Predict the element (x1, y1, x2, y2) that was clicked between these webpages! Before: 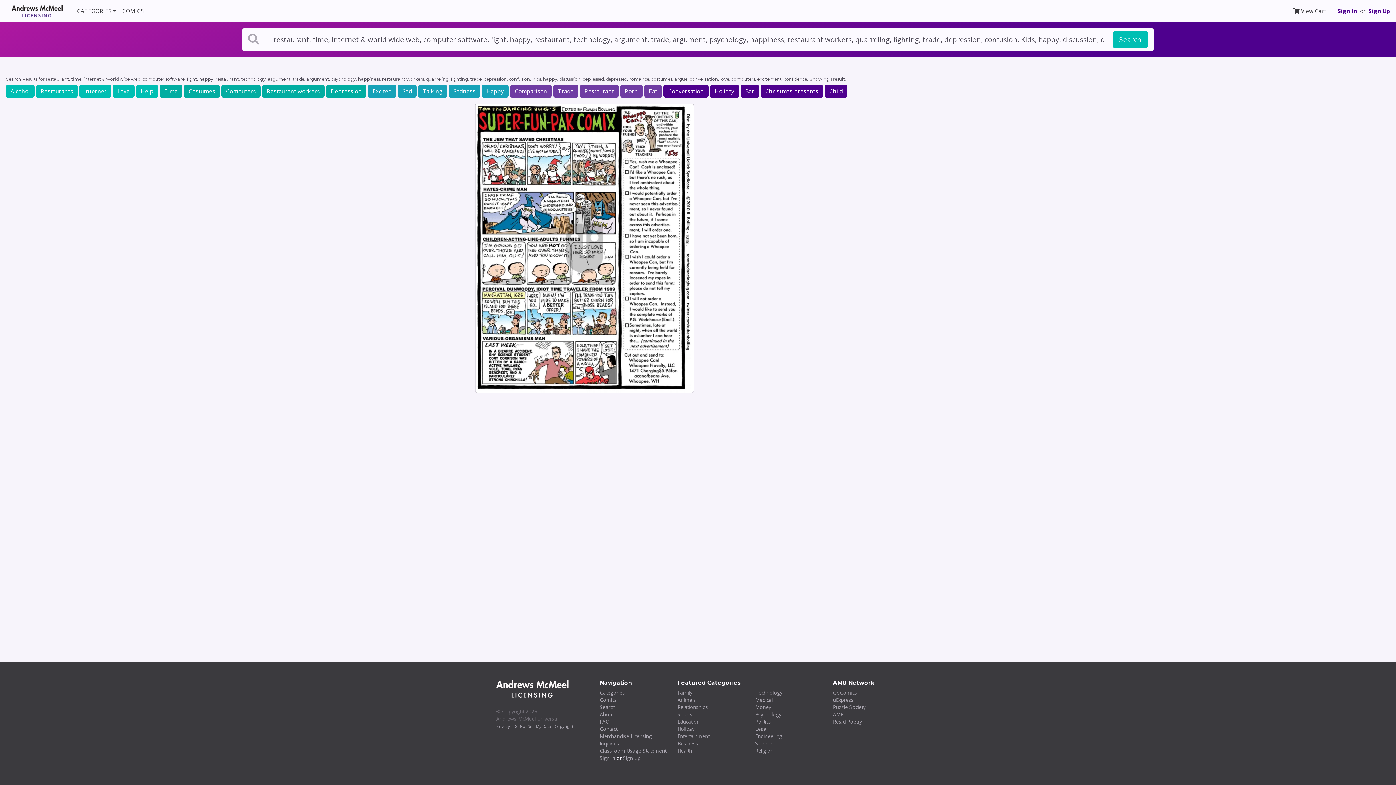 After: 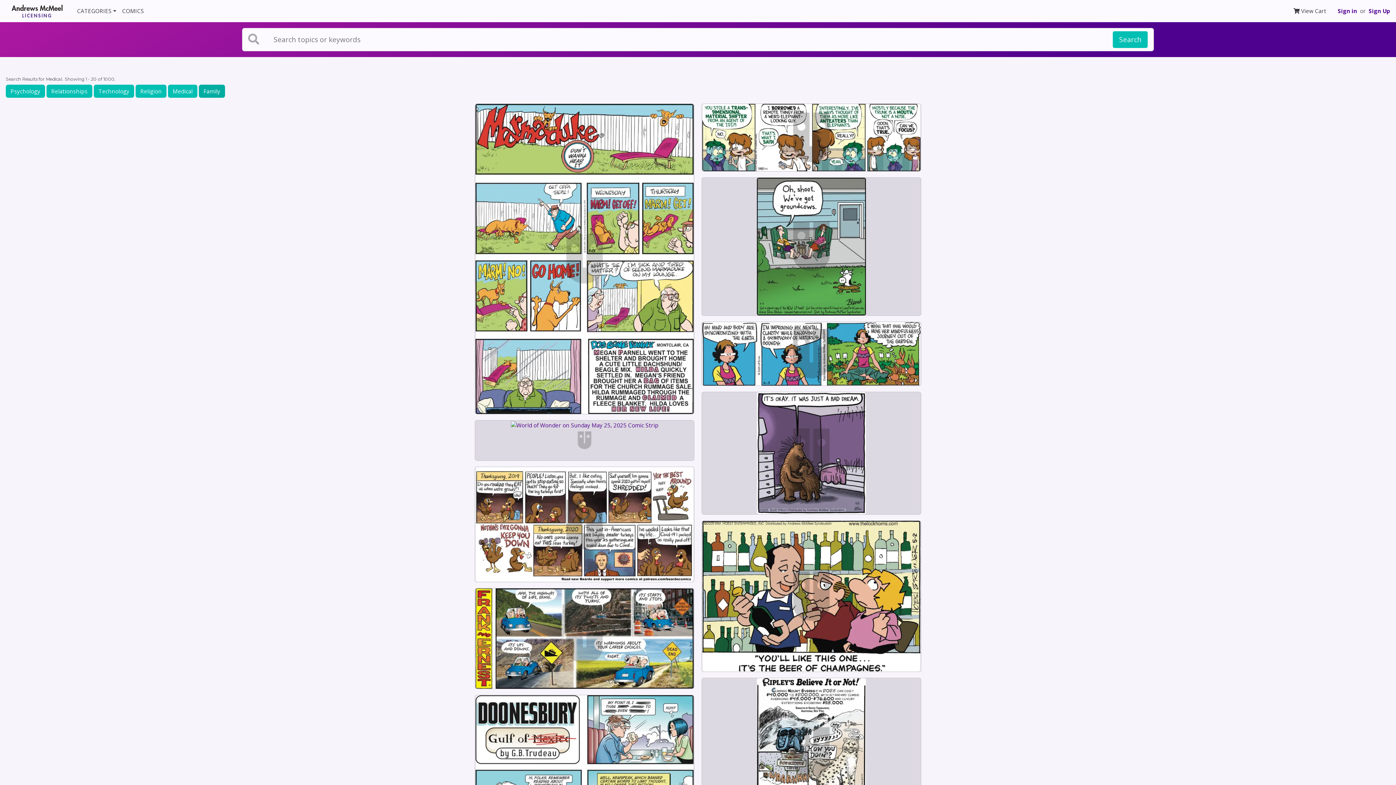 Action: bbox: (755, 696, 772, 703) label: Medical